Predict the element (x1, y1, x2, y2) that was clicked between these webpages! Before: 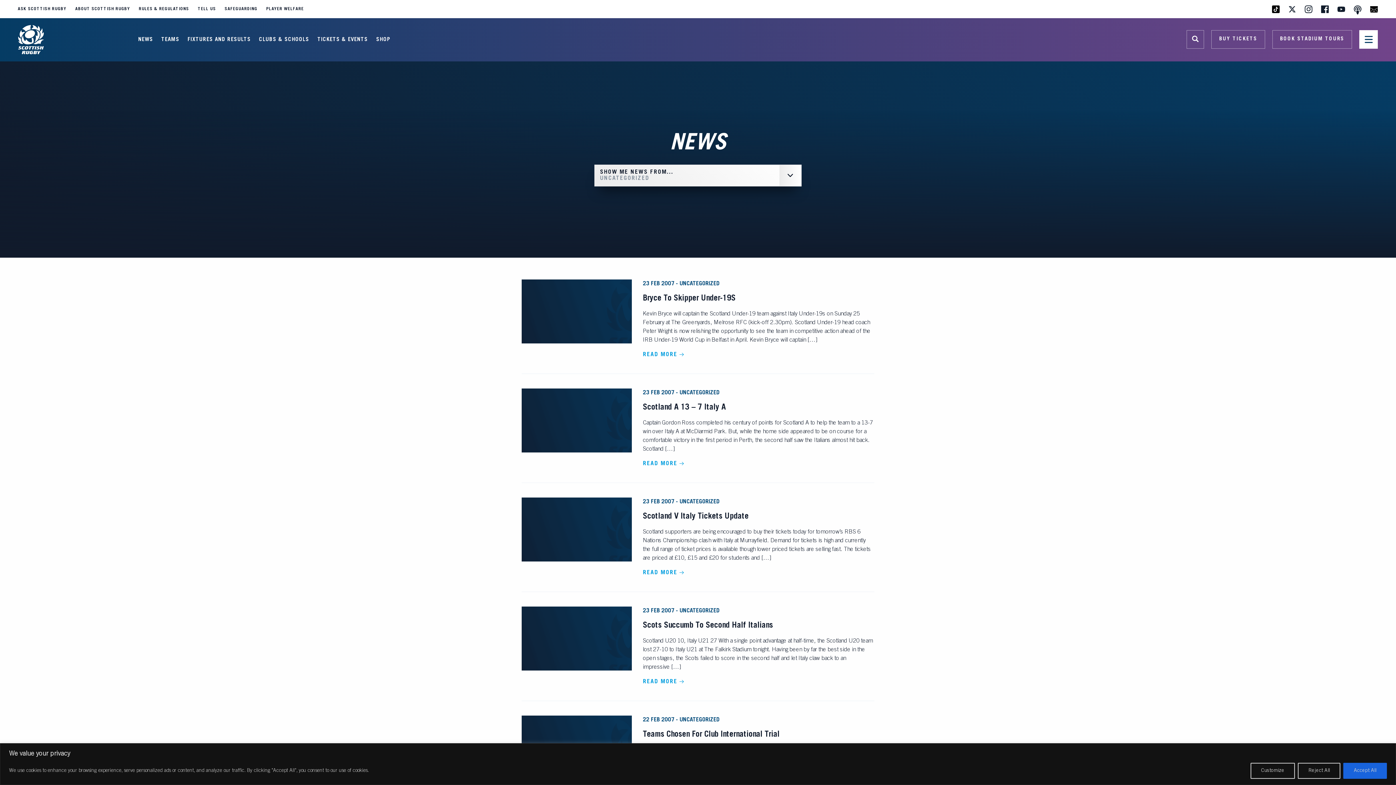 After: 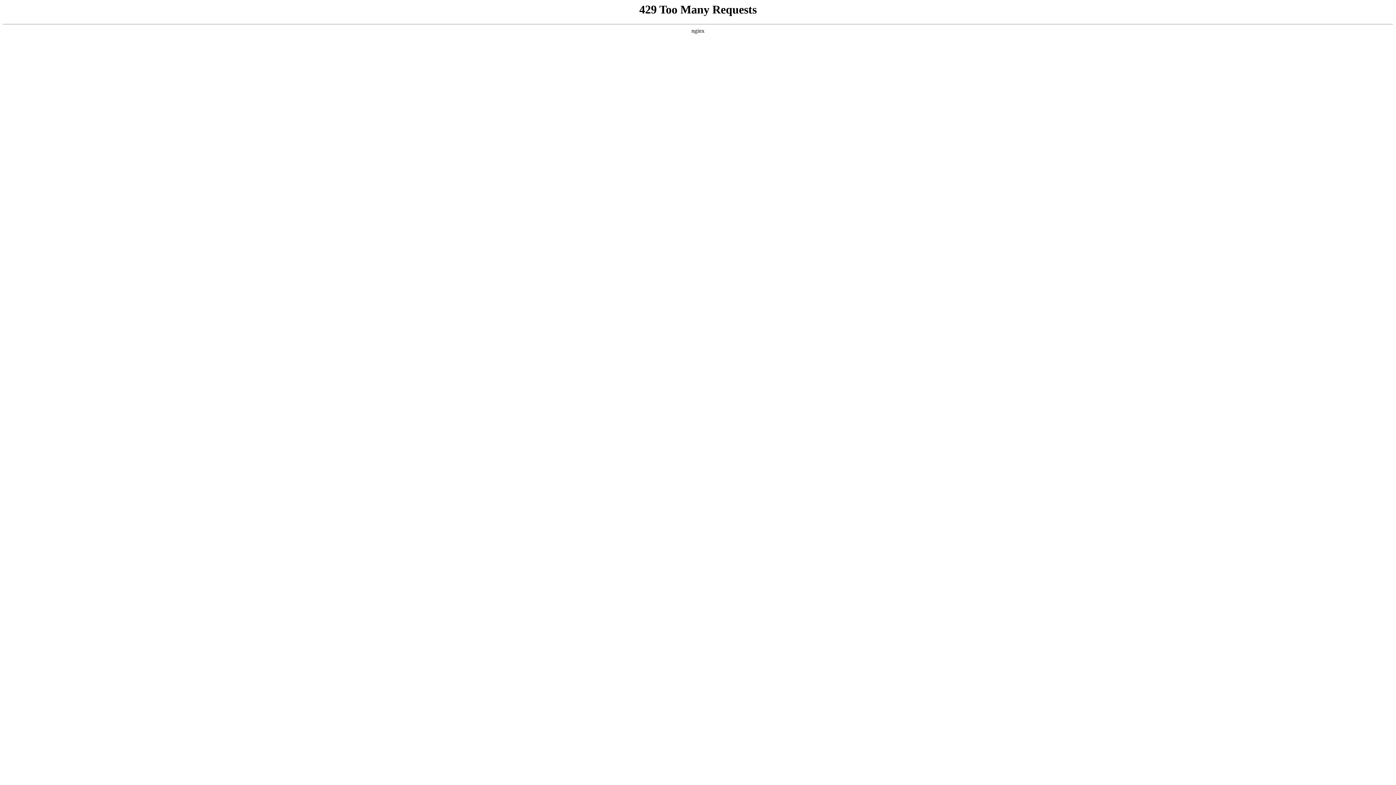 Action: bbox: (183, 30, 255, 49) label: FIXTURES AND RESULTS